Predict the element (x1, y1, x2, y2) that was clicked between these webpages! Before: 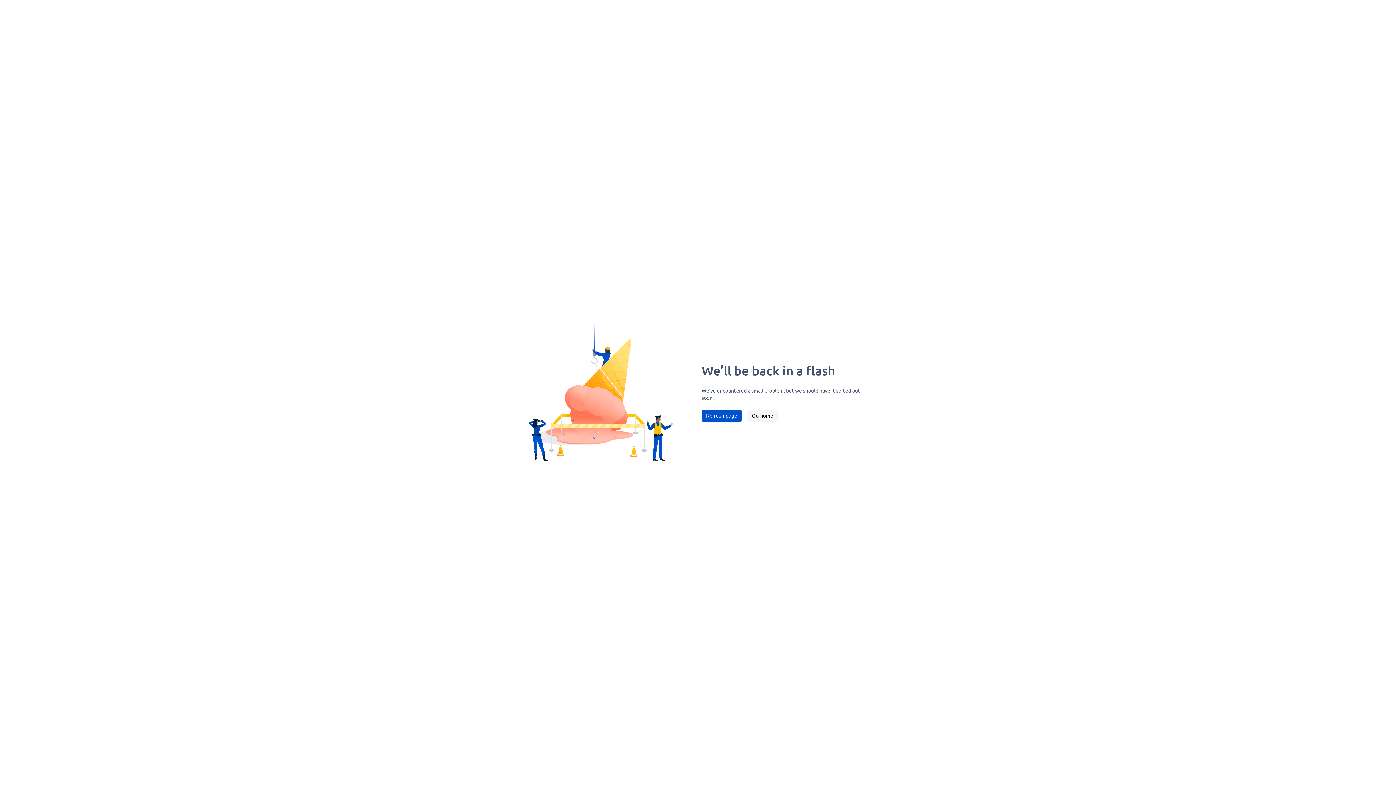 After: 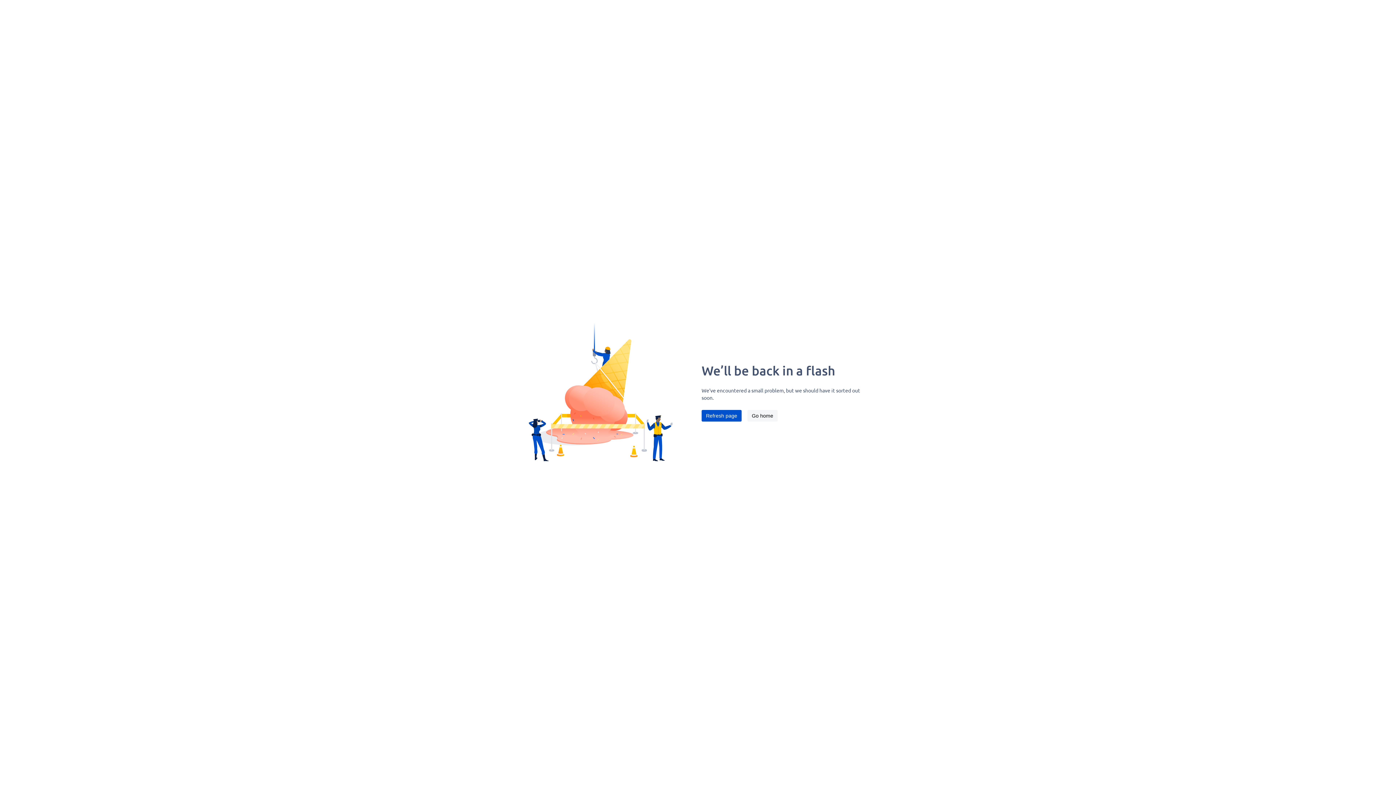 Action: bbox: (701, 410, 741, 421) label: Refresh page